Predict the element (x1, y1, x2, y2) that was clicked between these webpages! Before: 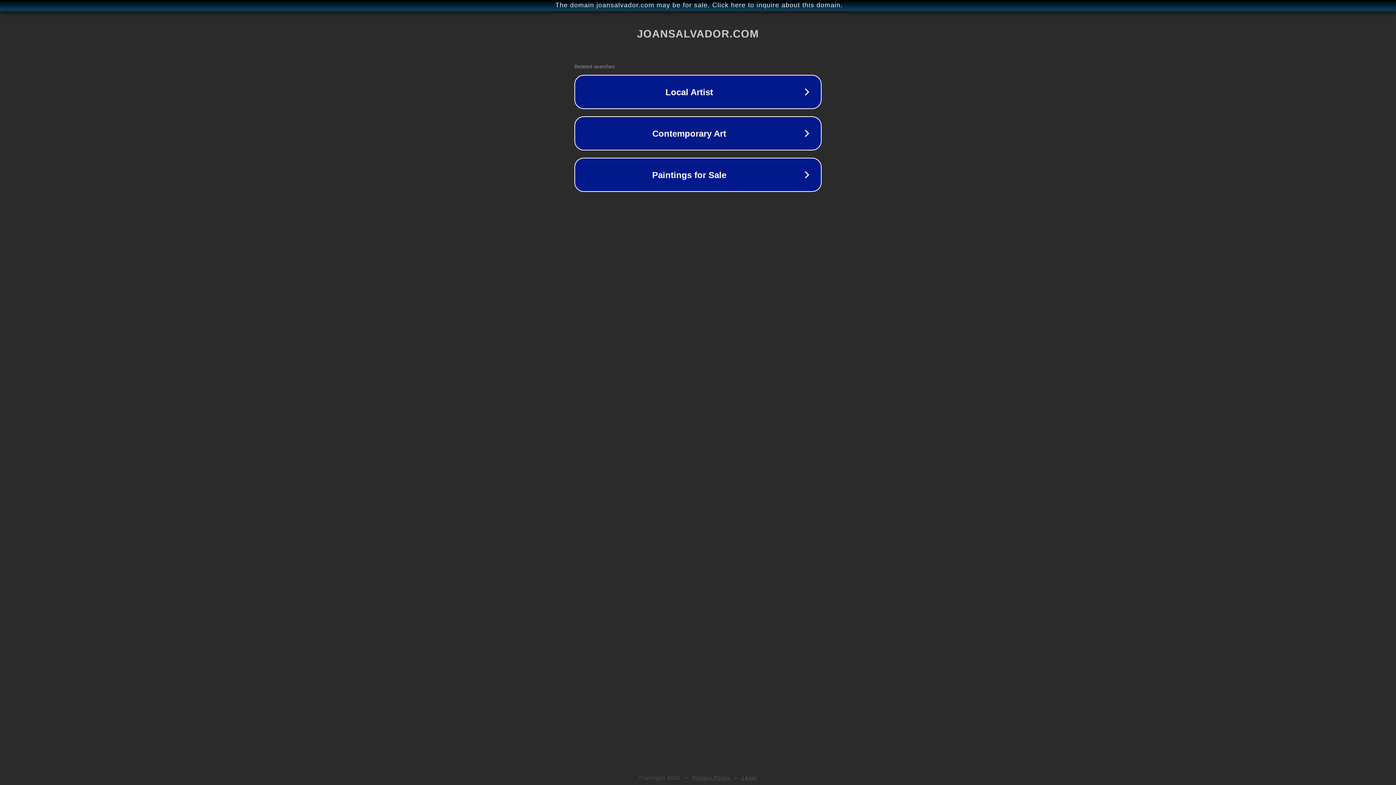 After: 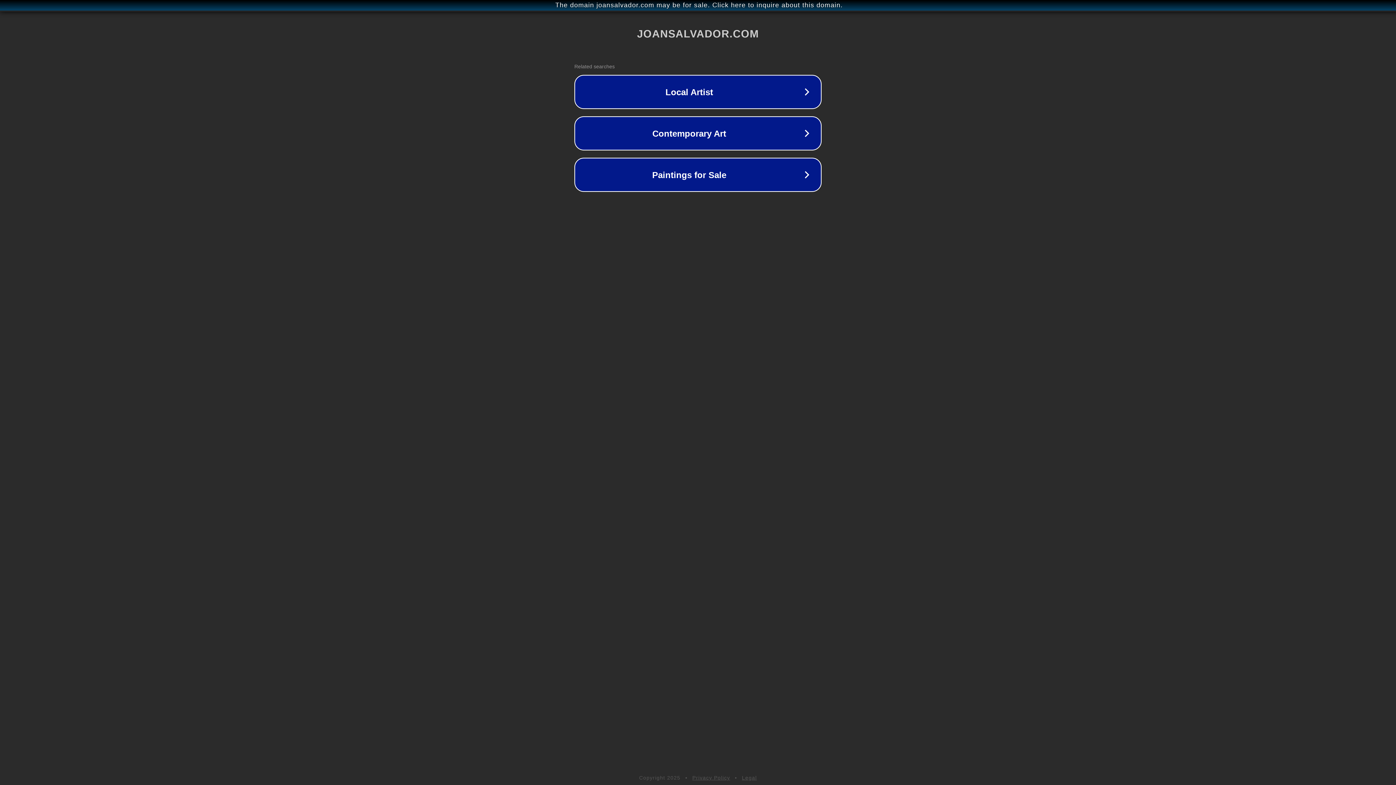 Action: bbox: (742, 775, 757, 781) label: Legal